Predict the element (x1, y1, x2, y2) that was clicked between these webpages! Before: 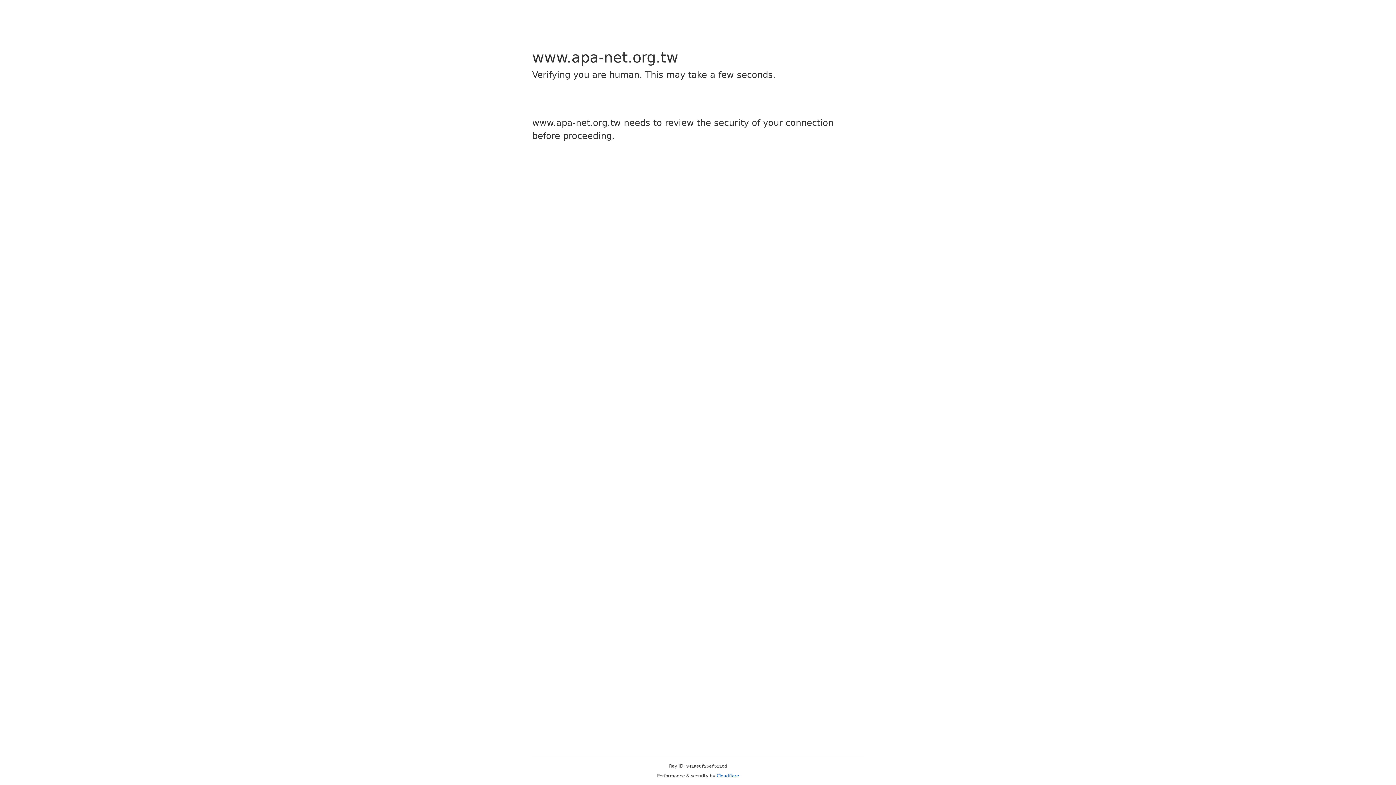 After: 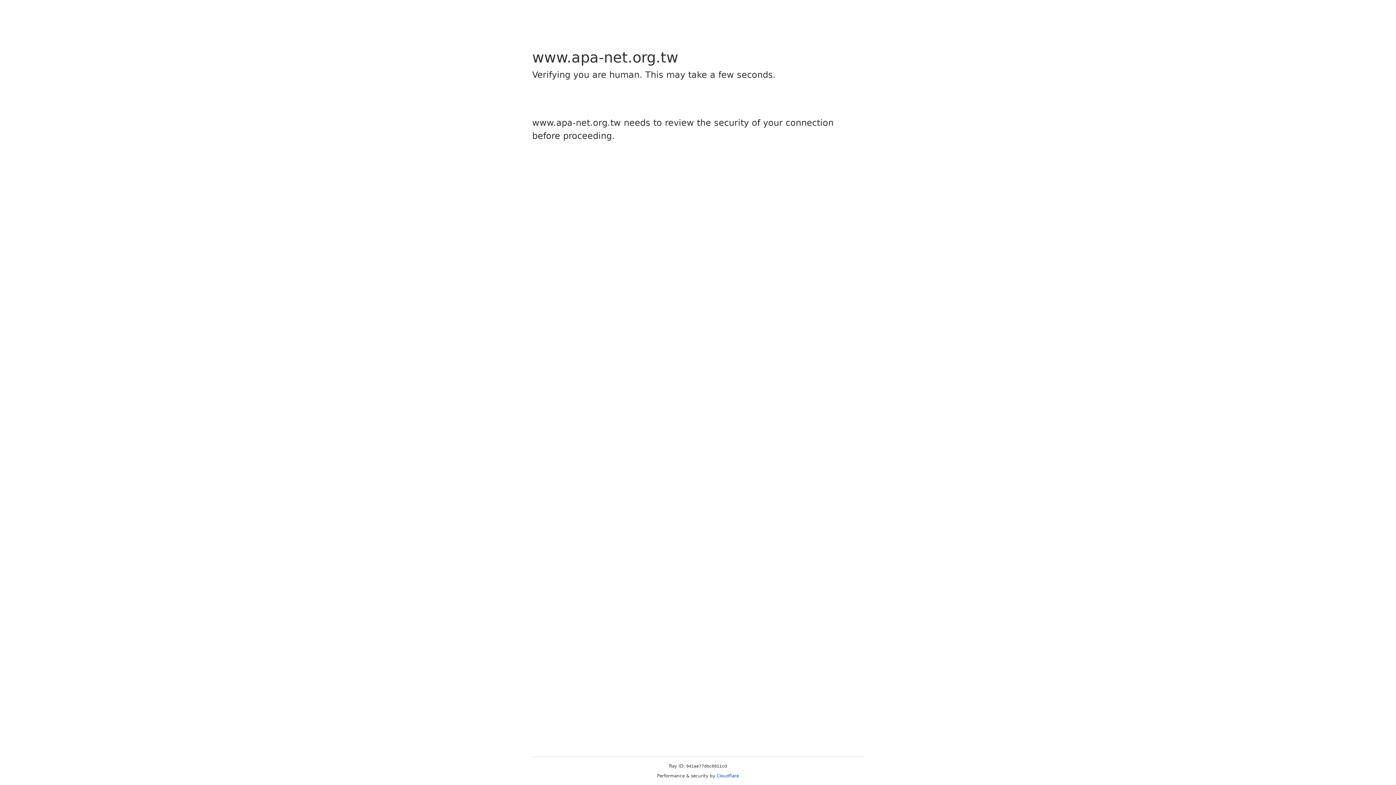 Action: label: Cloudflare bbox: (716, 773, 739, 778)